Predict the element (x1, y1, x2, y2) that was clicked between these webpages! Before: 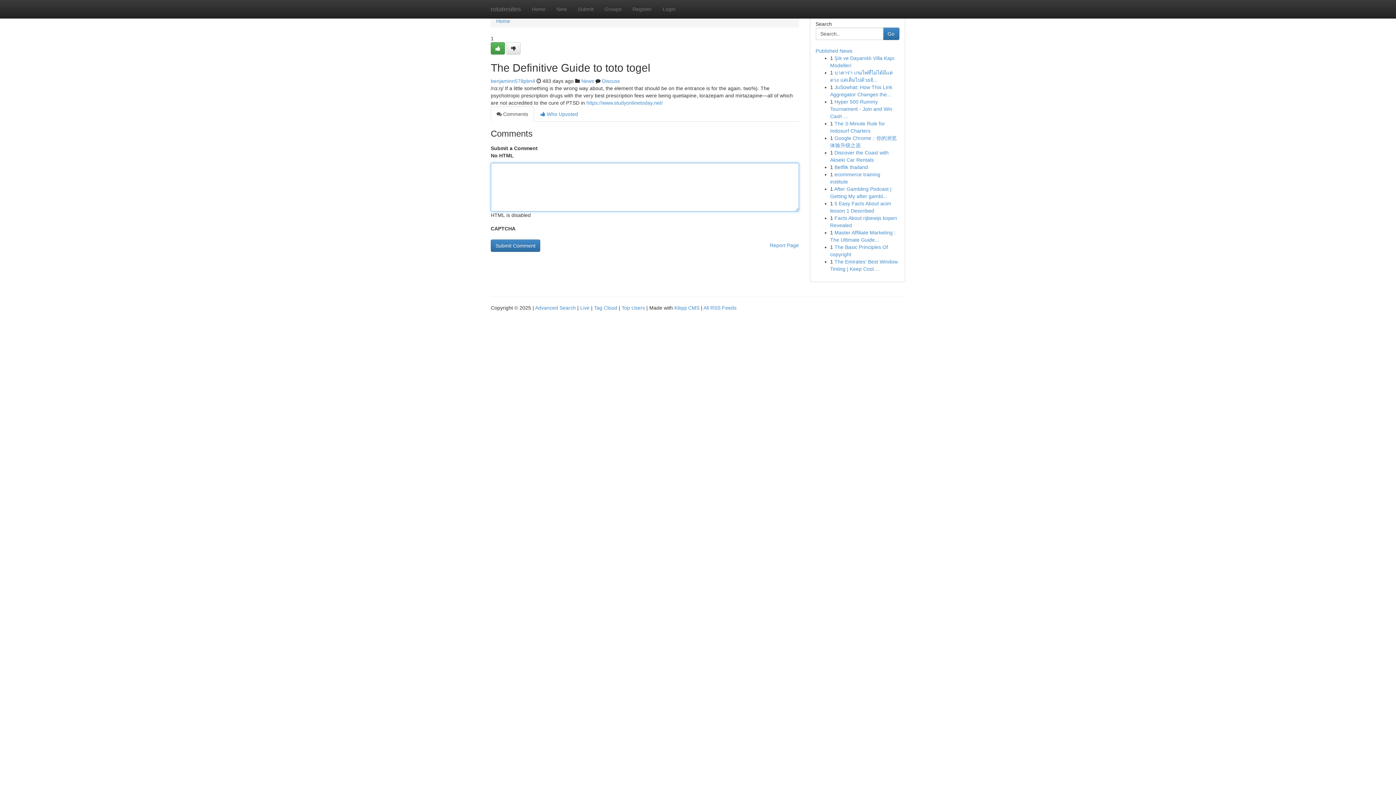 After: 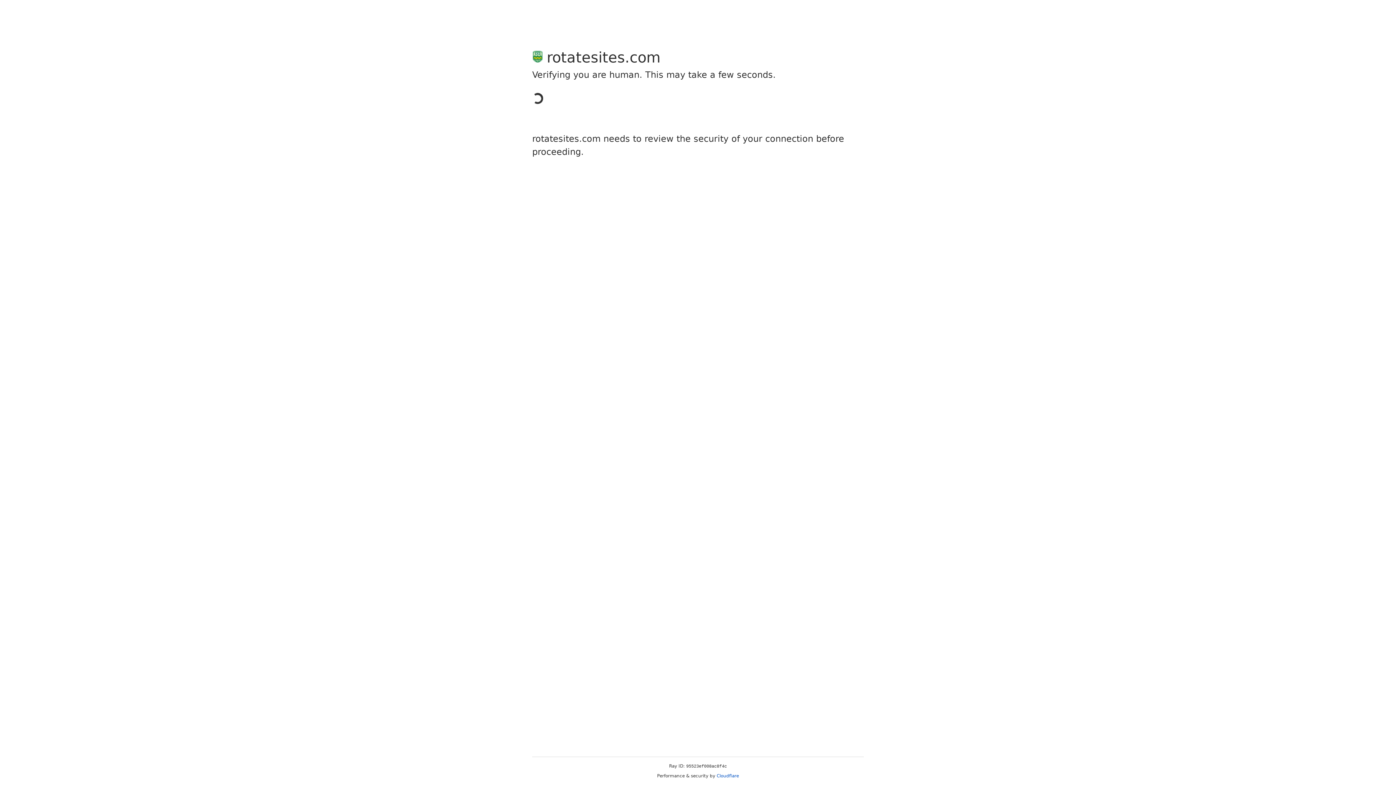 Action: bbox: (627, 0, 657, 18) label: Register